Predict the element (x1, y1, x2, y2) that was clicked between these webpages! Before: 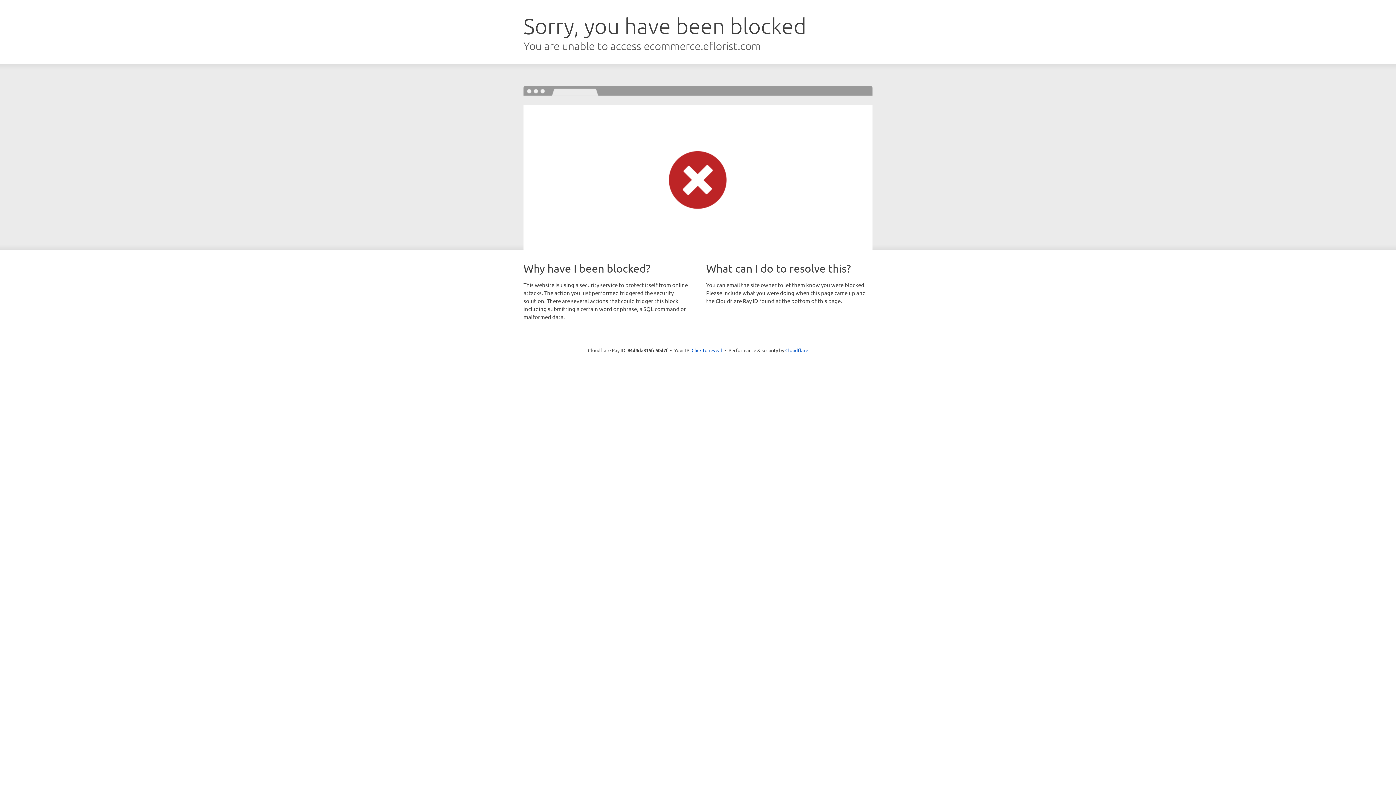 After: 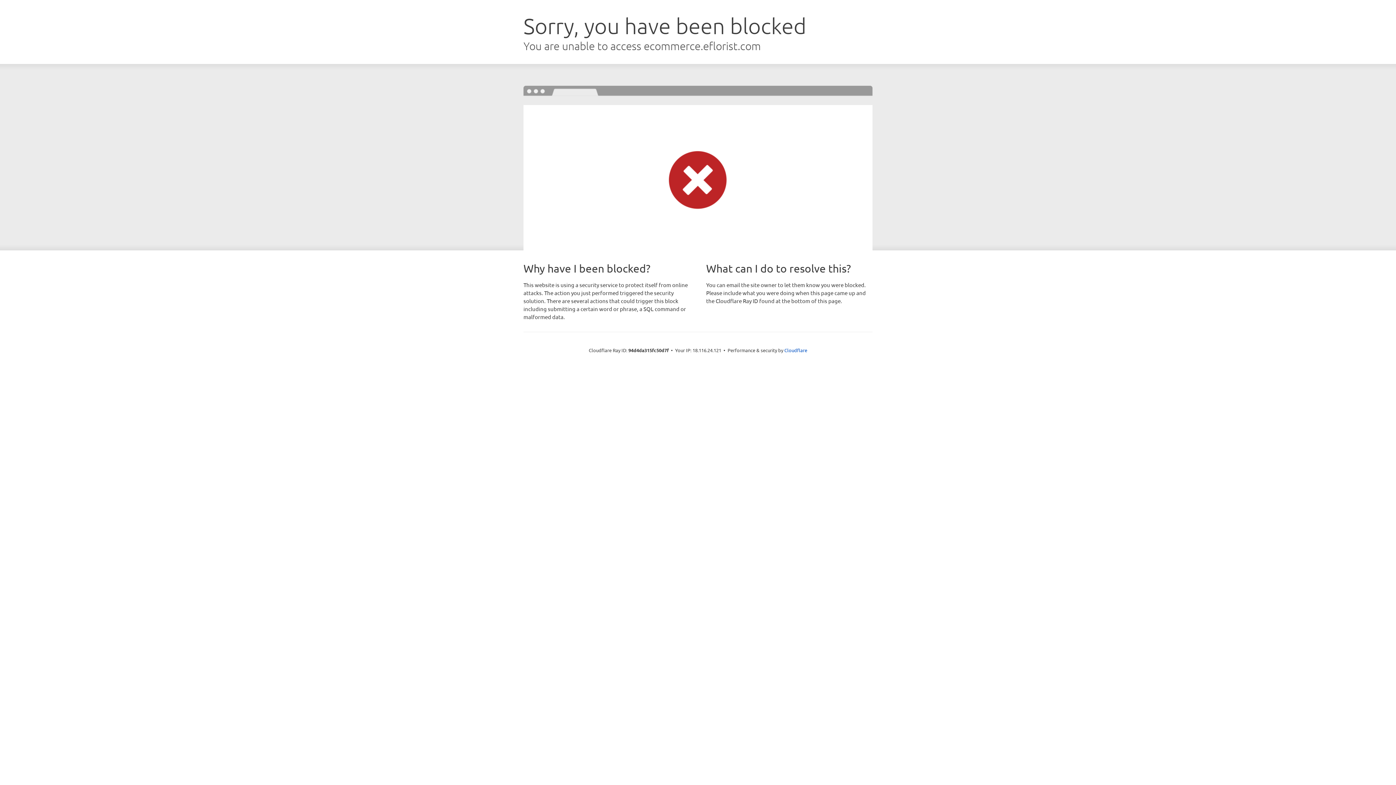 Action: bbox: (691, 346, 722, 353) label: Click to reveal